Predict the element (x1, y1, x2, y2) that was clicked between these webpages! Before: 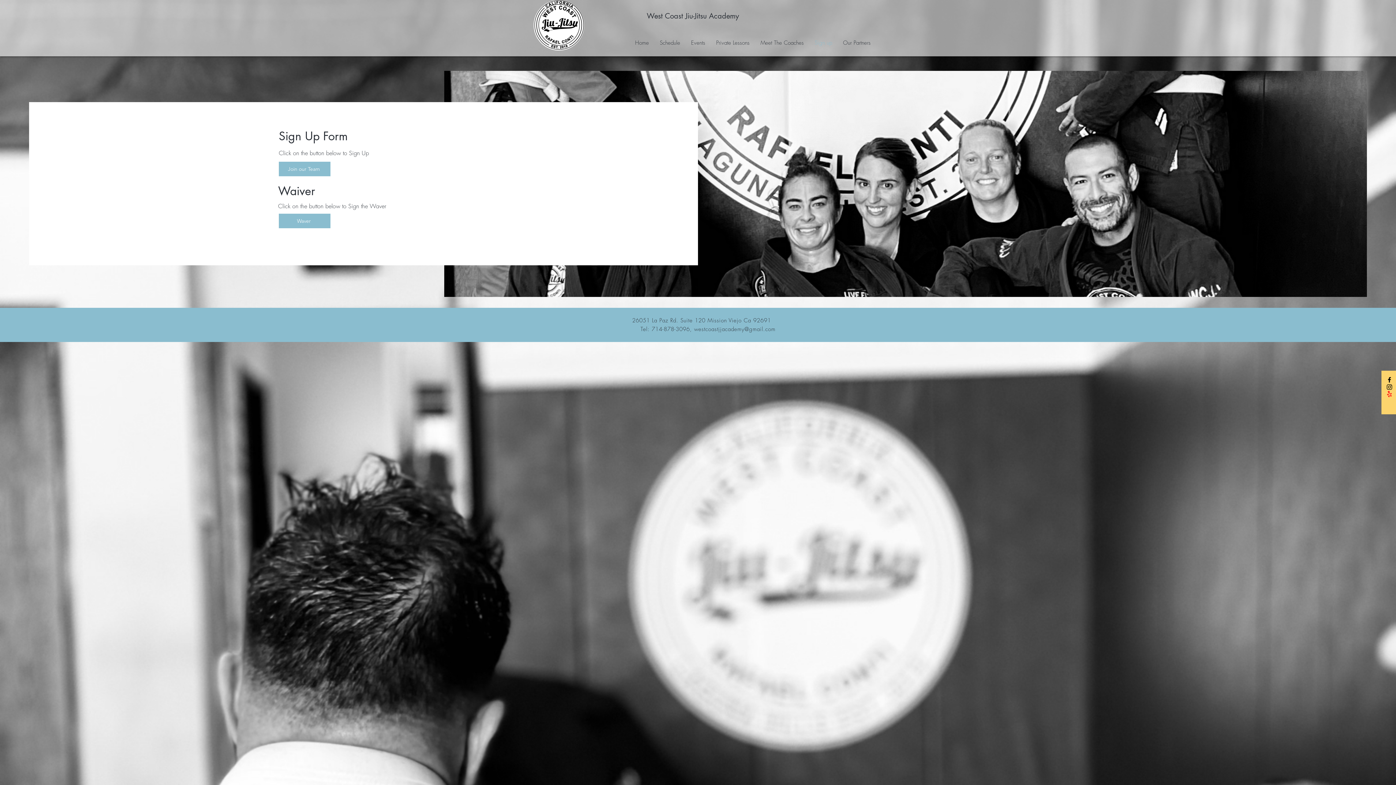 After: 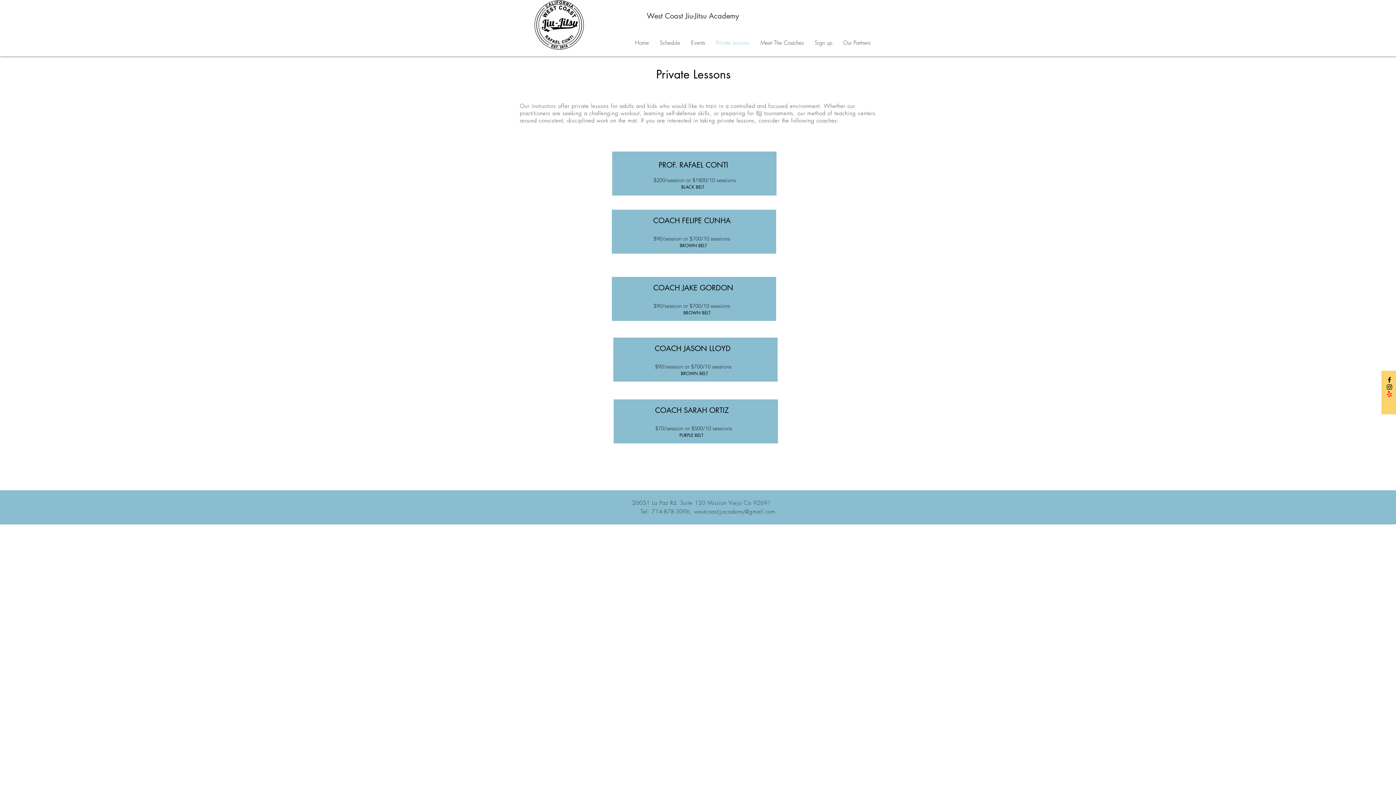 Action: bbox: (710, 35, 755, 50) label: Private Lessons